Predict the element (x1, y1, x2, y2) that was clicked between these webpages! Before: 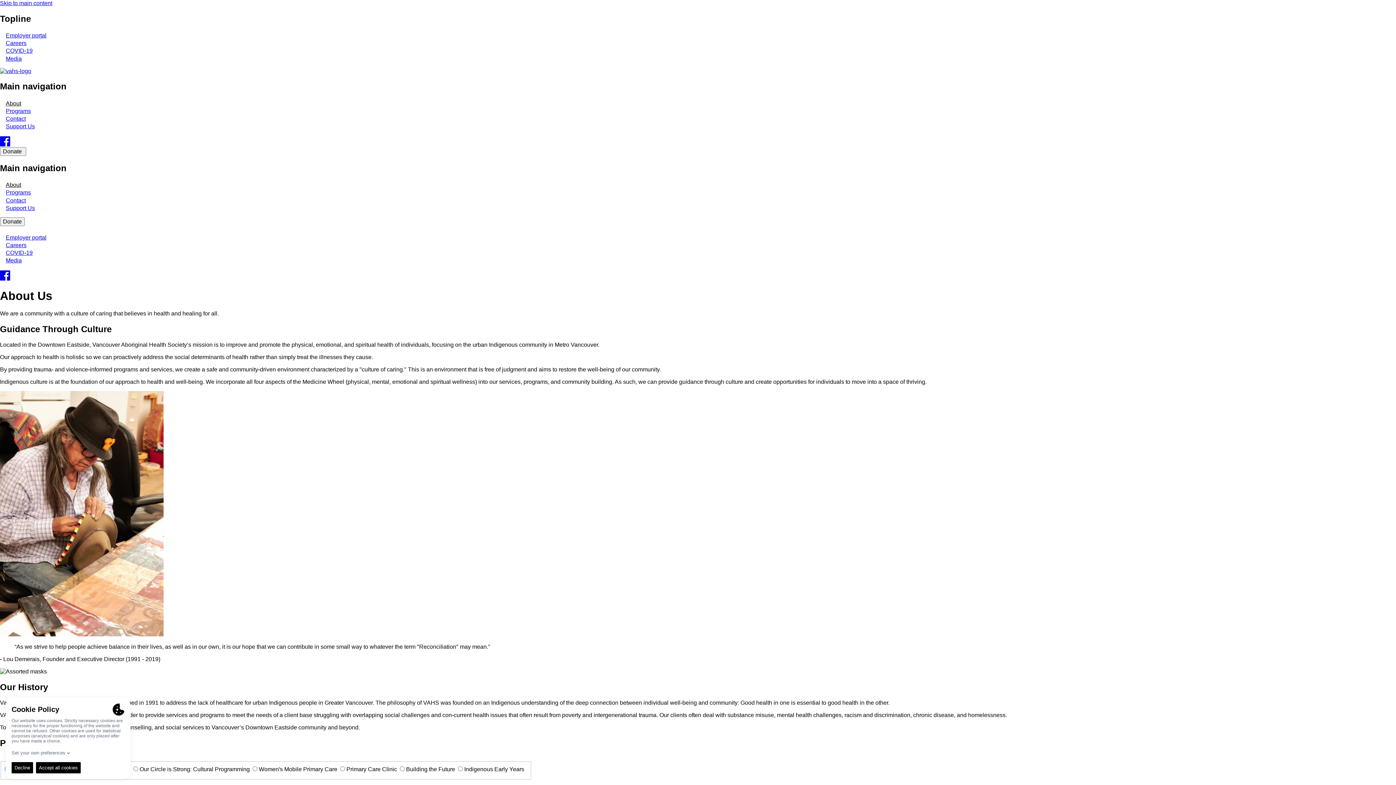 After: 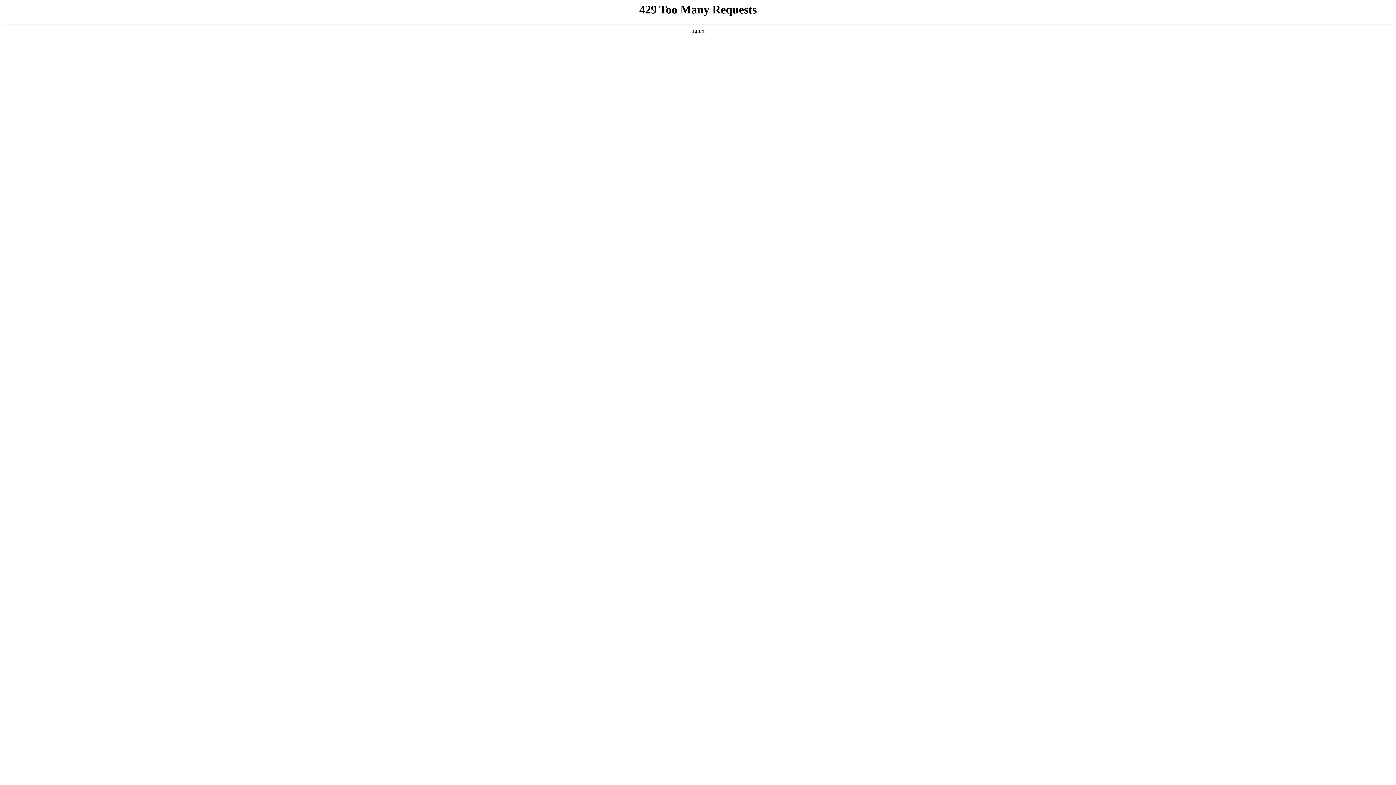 Action: bbox: (5, 242, 26, 248) label: Careers